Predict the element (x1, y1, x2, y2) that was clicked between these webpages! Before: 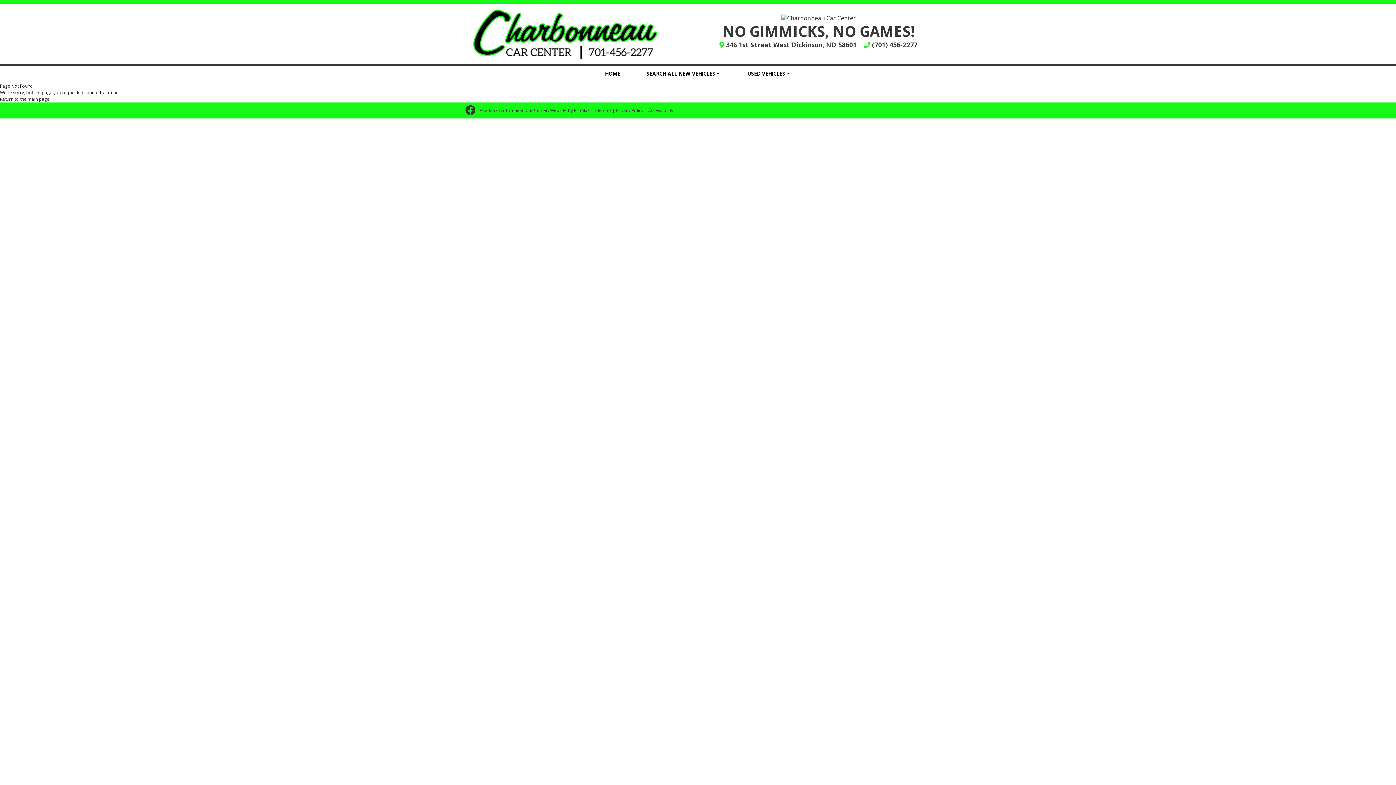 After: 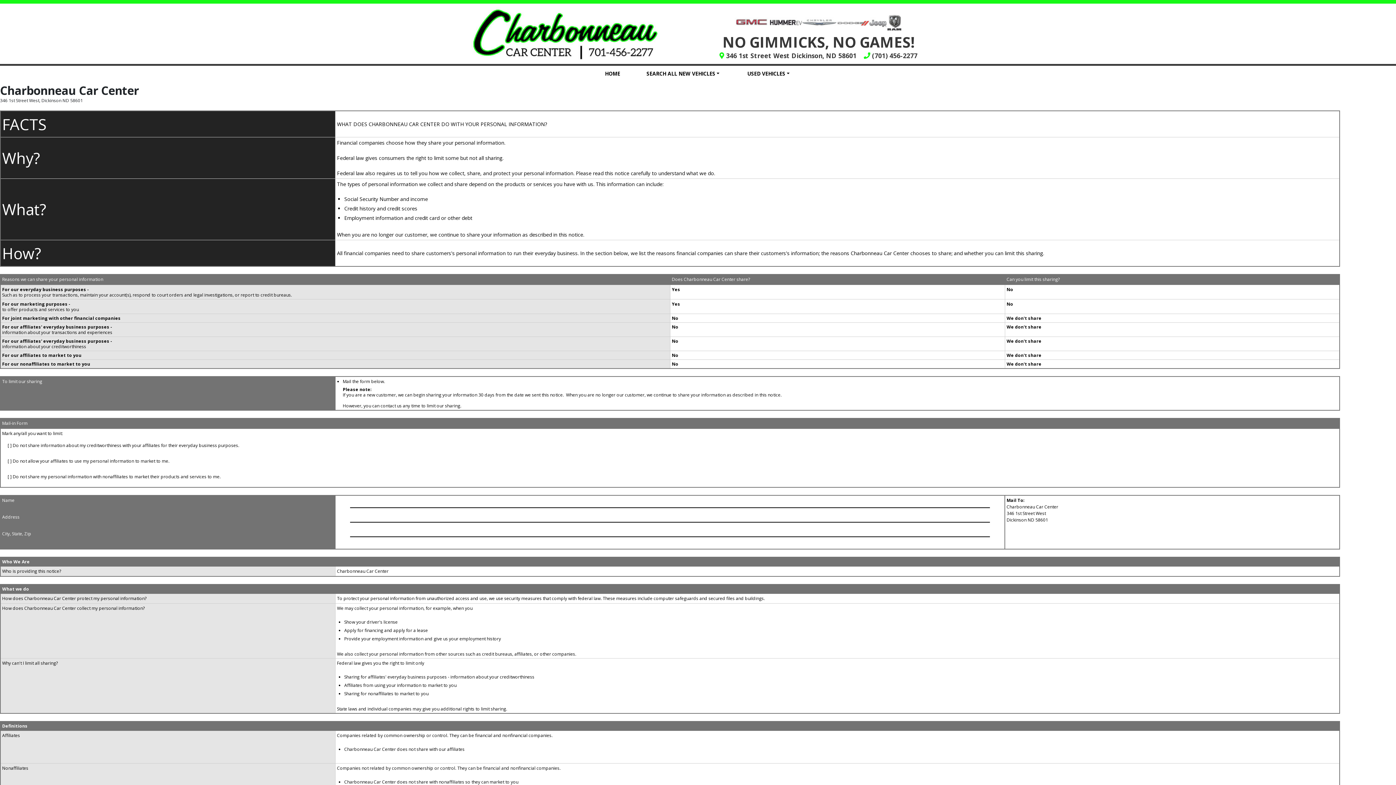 Action: bbox: (616, 107, 643, 113) label: Privacy Policy